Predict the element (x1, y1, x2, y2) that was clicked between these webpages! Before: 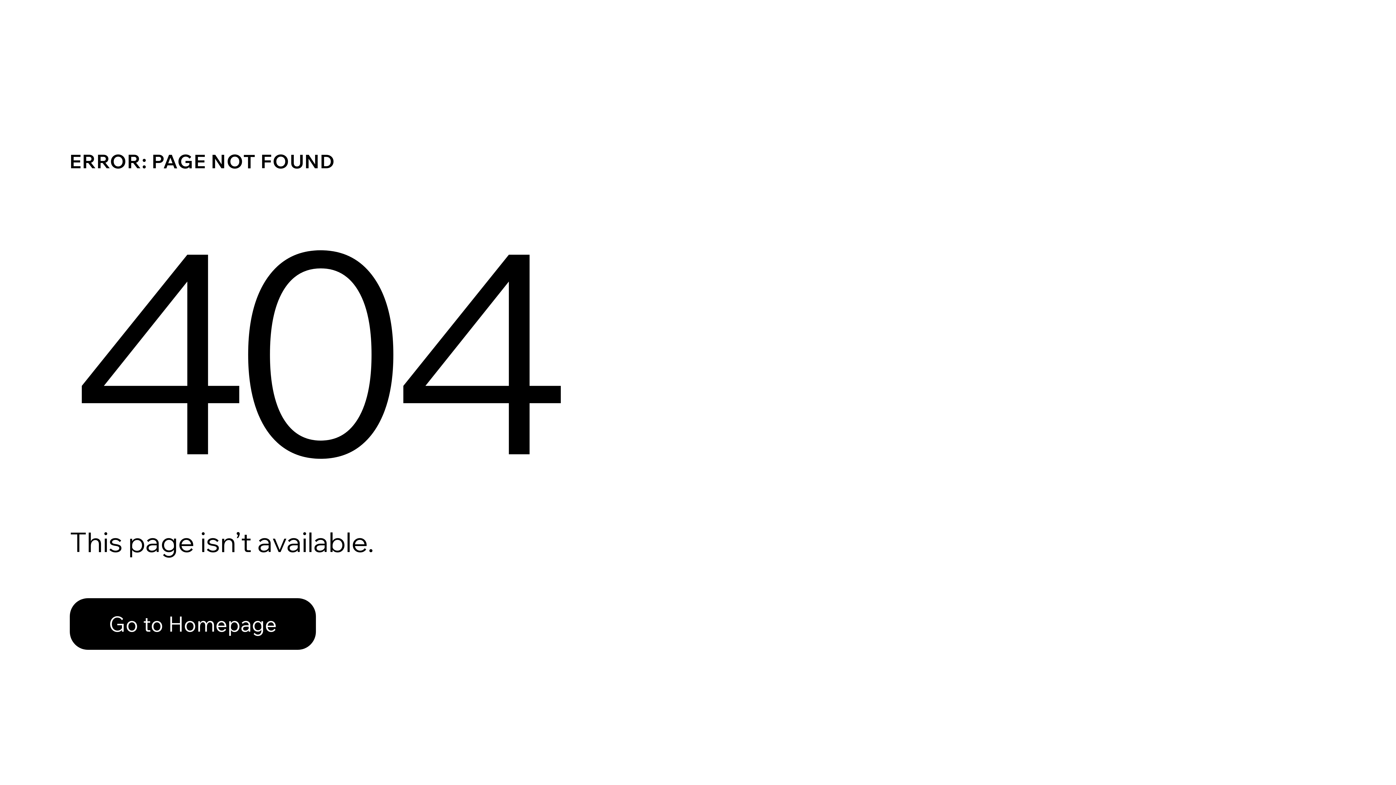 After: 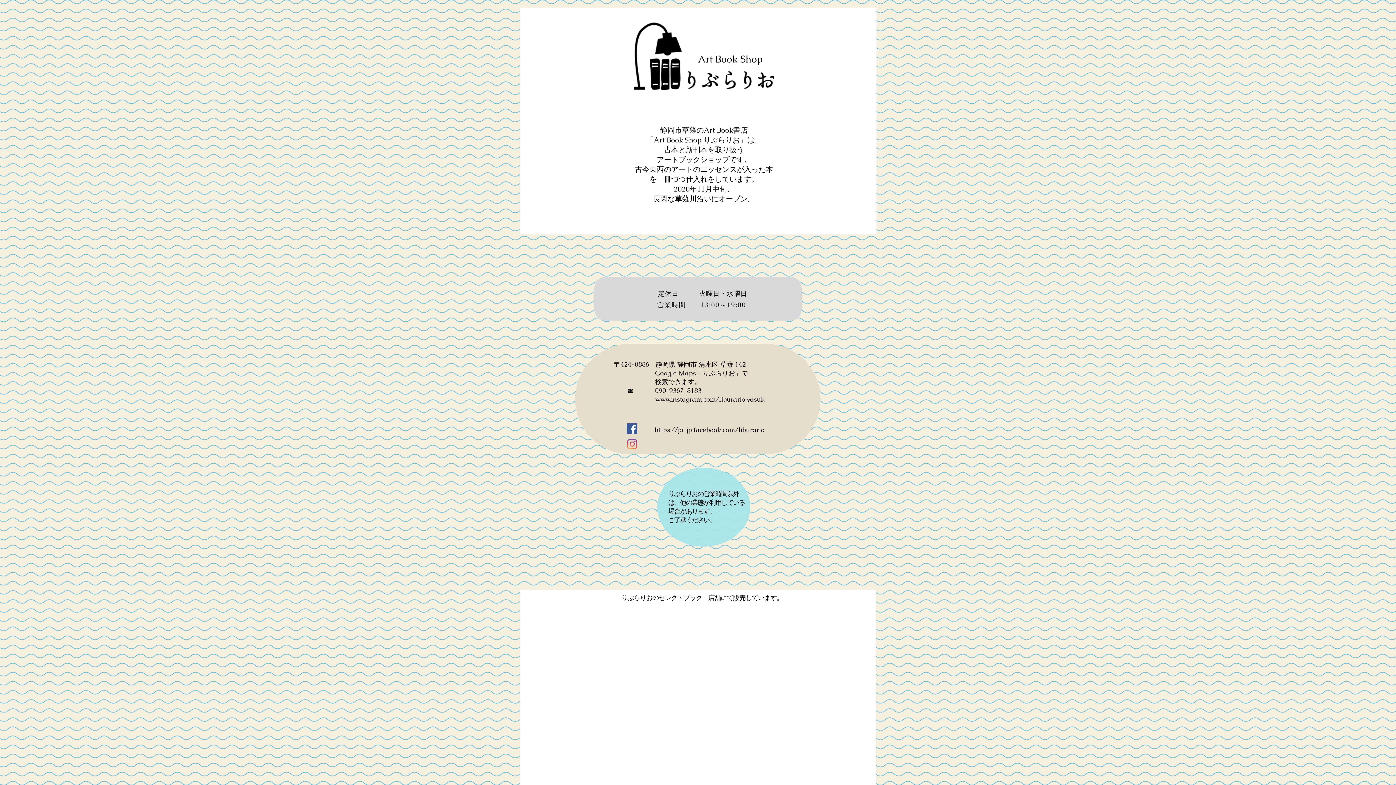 Action: label: Go to Homepage bbox: (69, 582, 768, 659)